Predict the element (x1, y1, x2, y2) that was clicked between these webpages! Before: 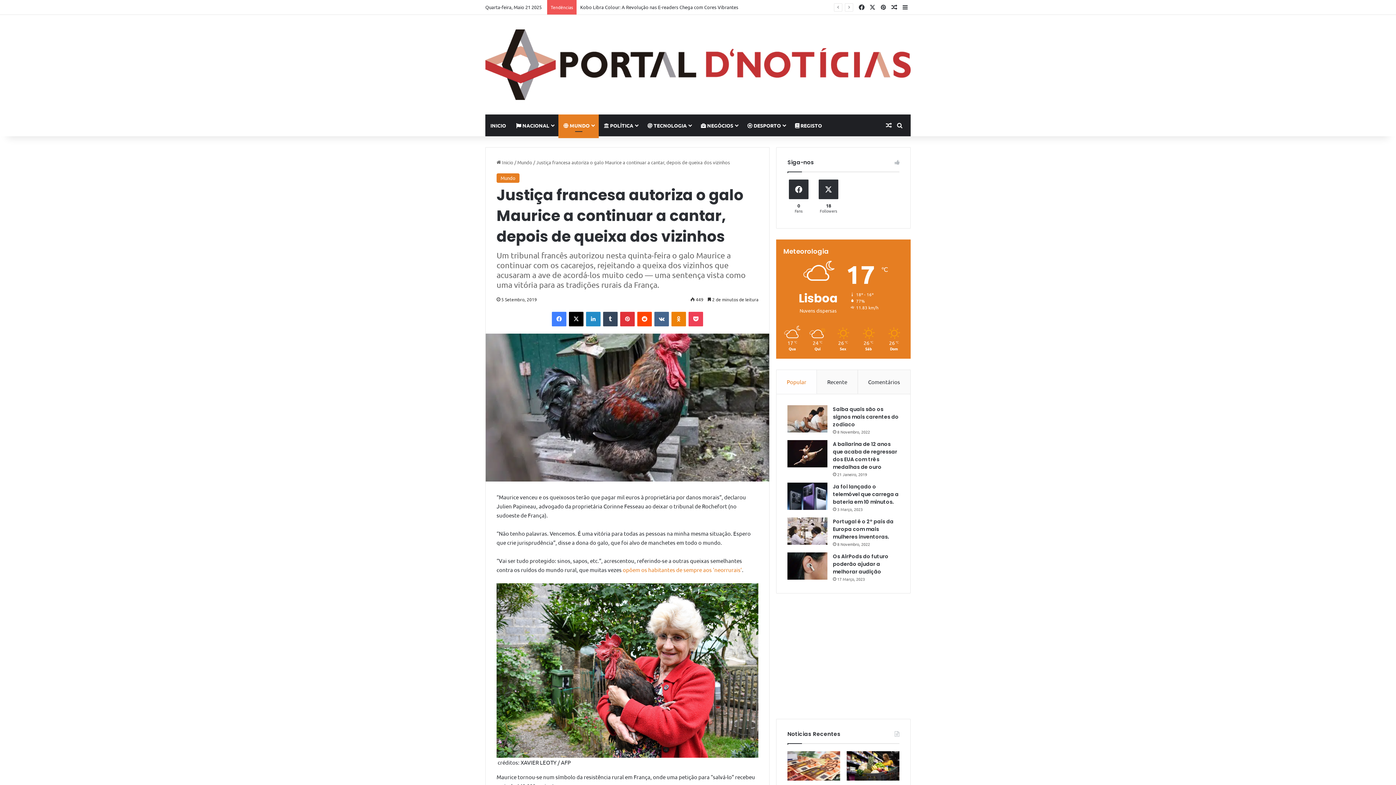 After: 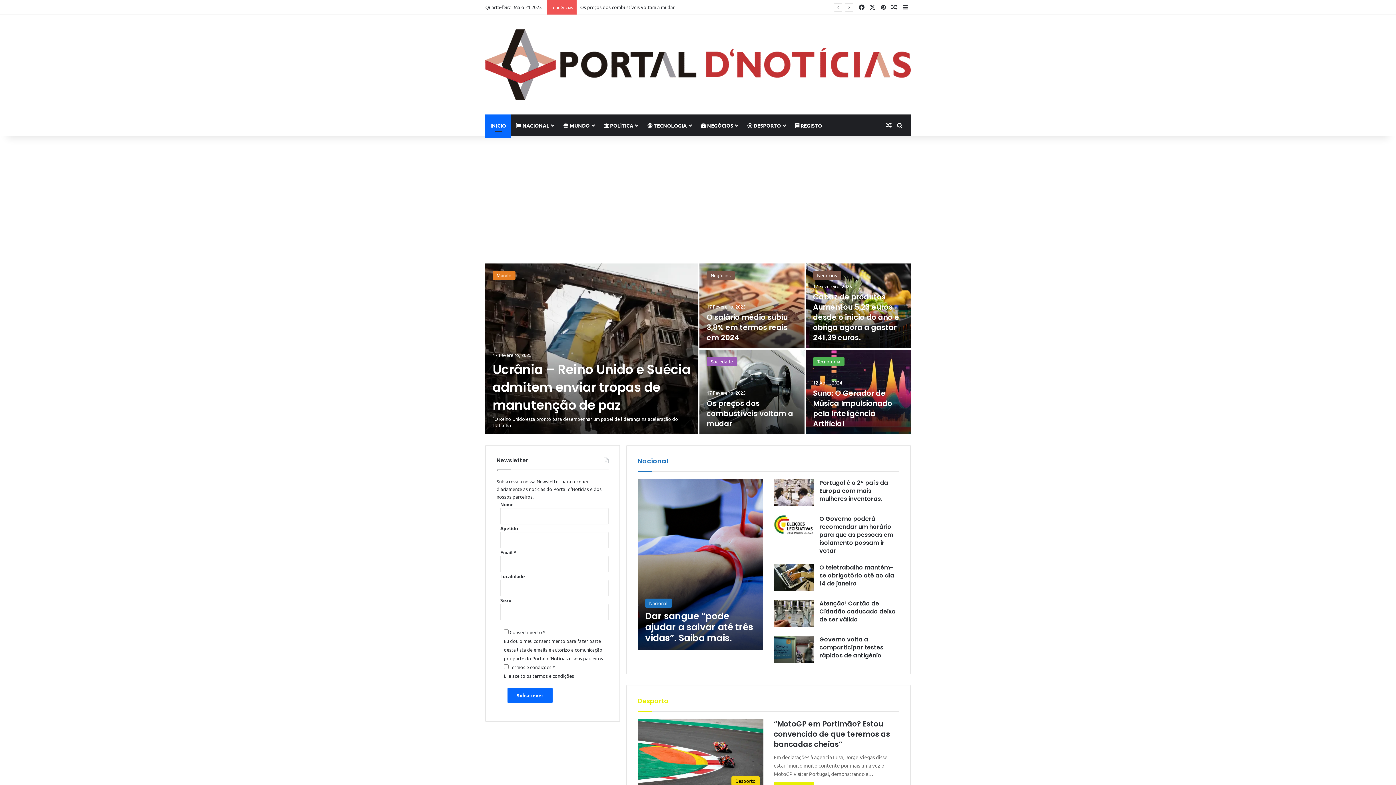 Action: bbox: (485, 114, 511, 136) label: INICIO